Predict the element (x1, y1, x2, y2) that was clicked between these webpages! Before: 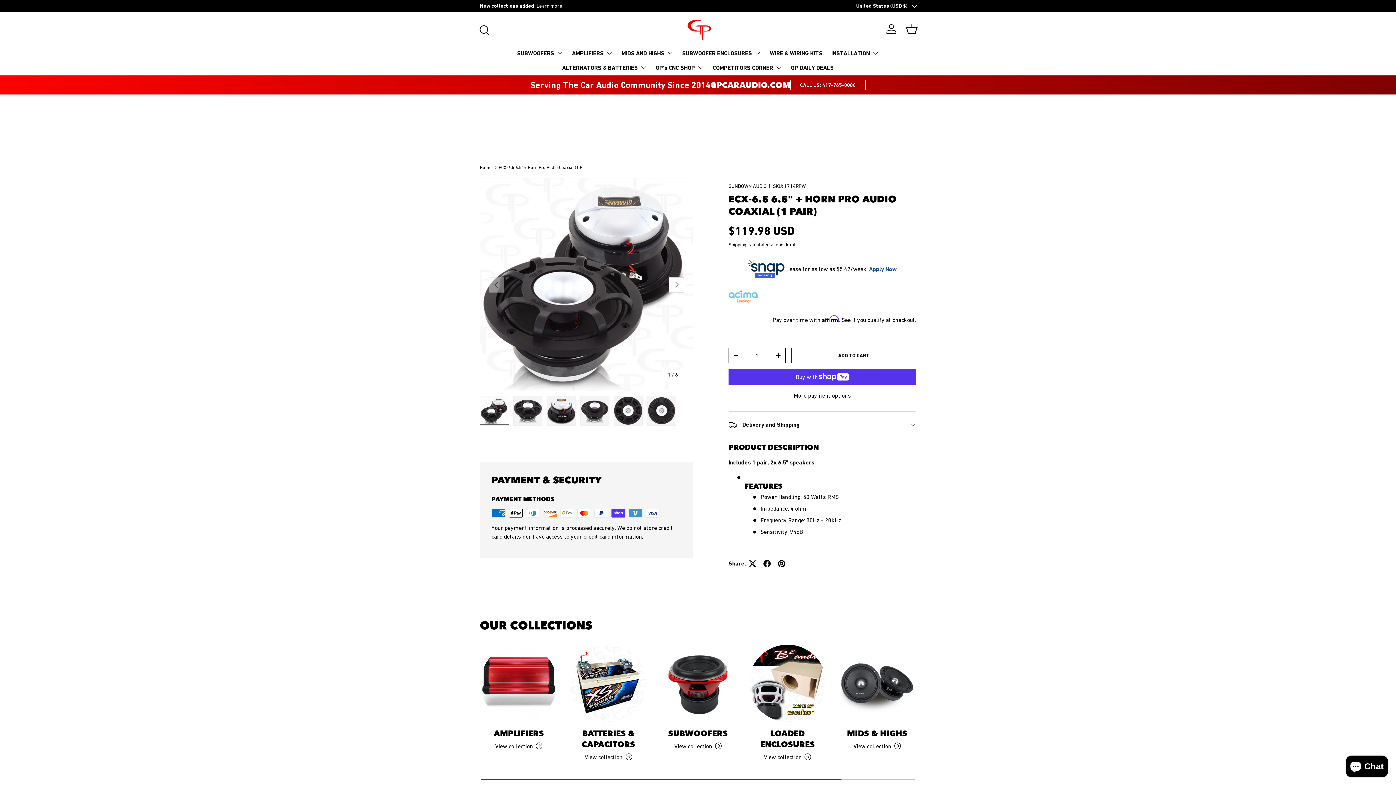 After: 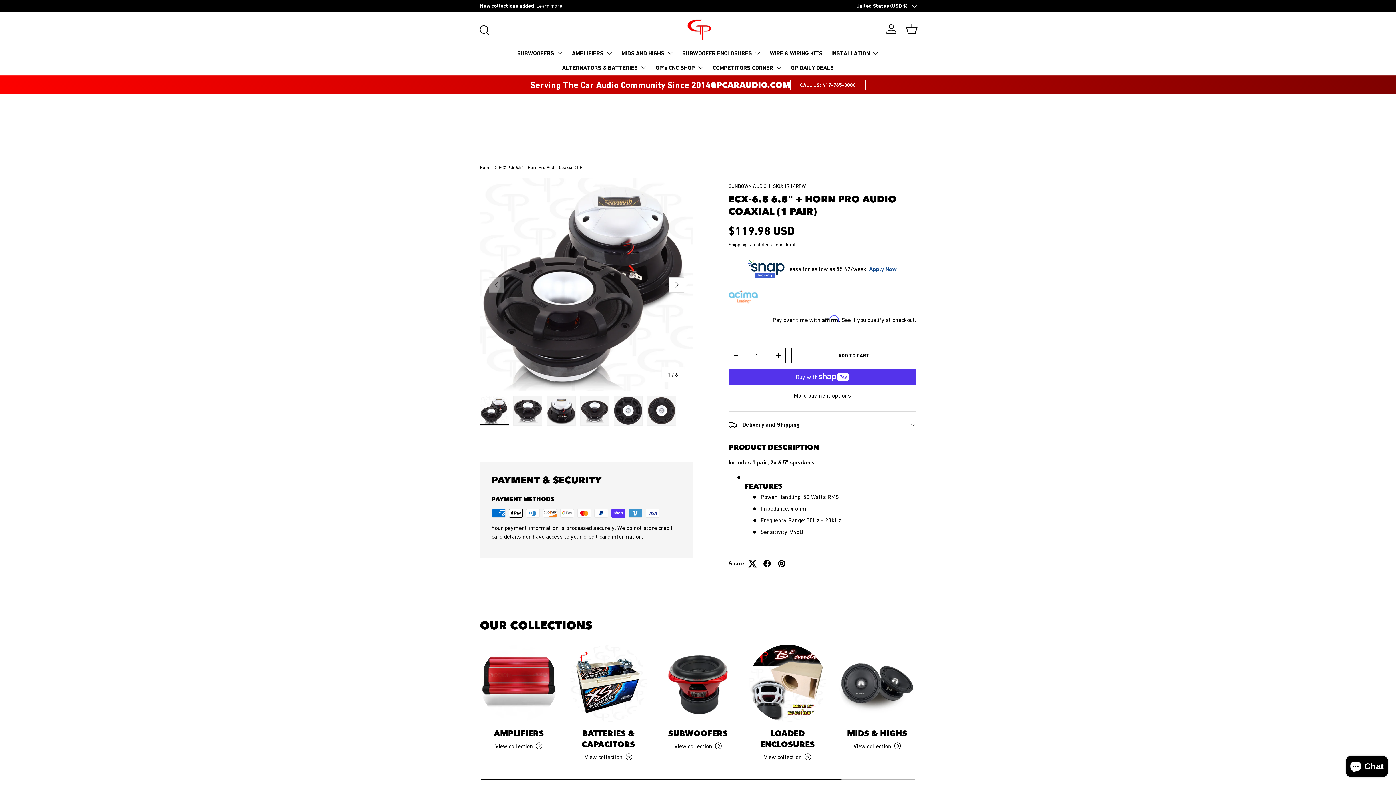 Action: bbox: (745, 556, 760, 571)